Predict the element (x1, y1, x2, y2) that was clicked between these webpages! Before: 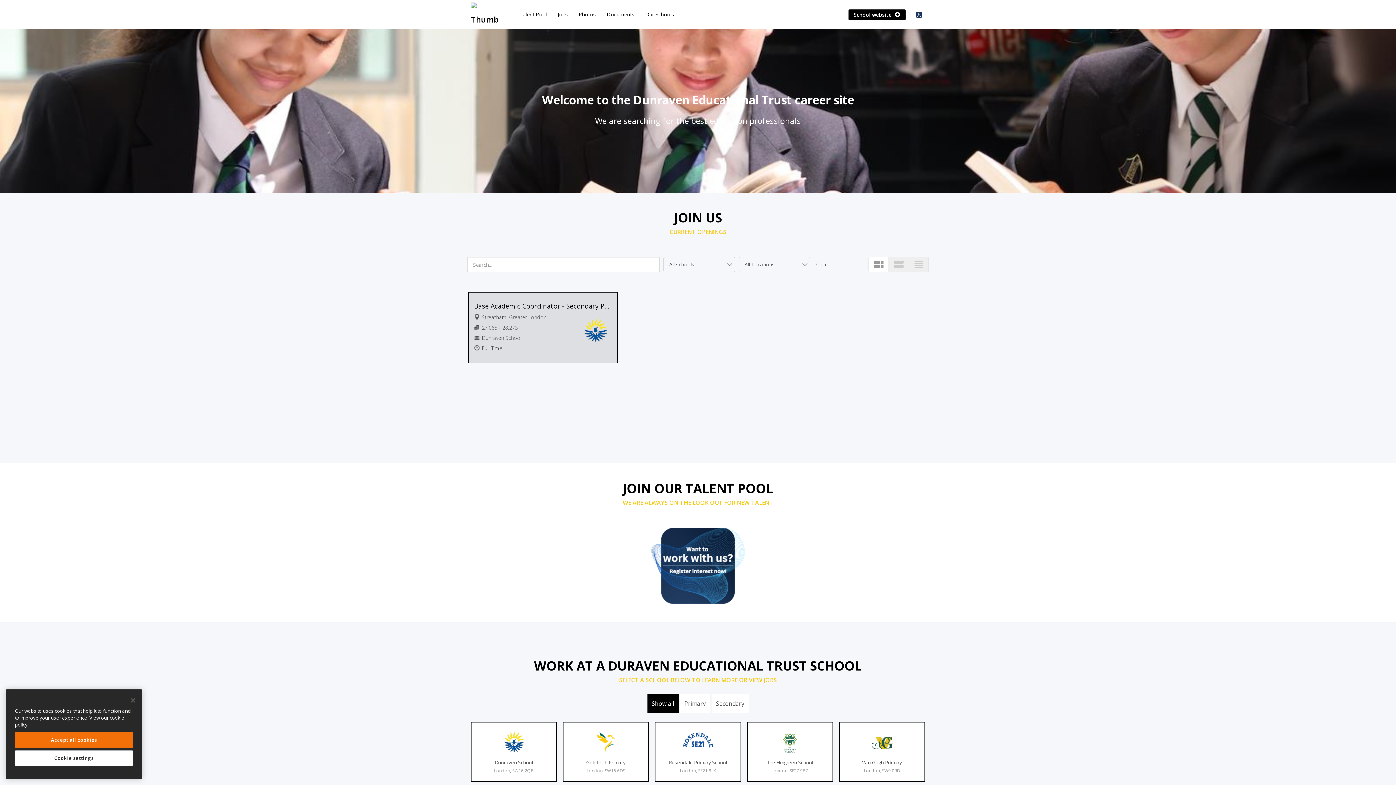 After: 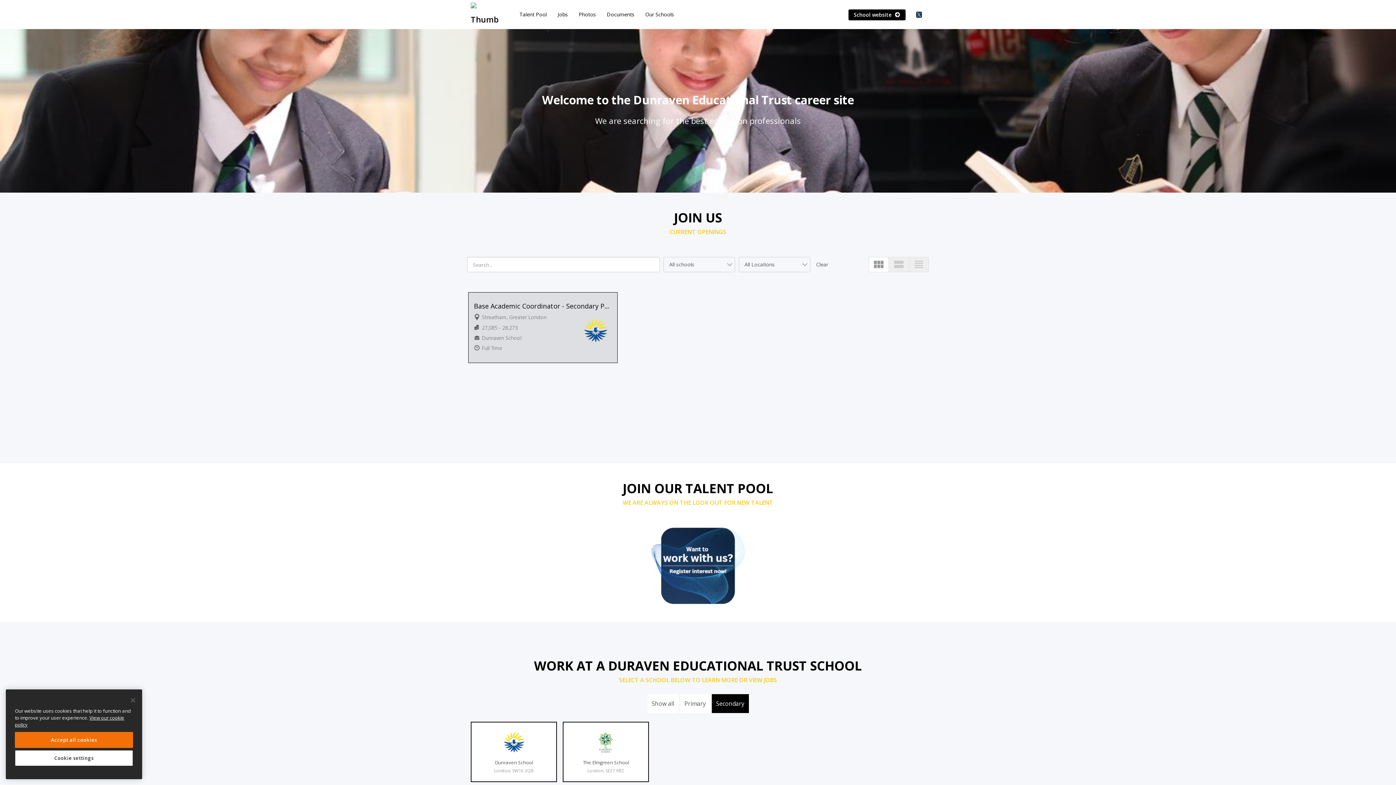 Action: bbox: (711, 694, 748, 713) label: Secondary